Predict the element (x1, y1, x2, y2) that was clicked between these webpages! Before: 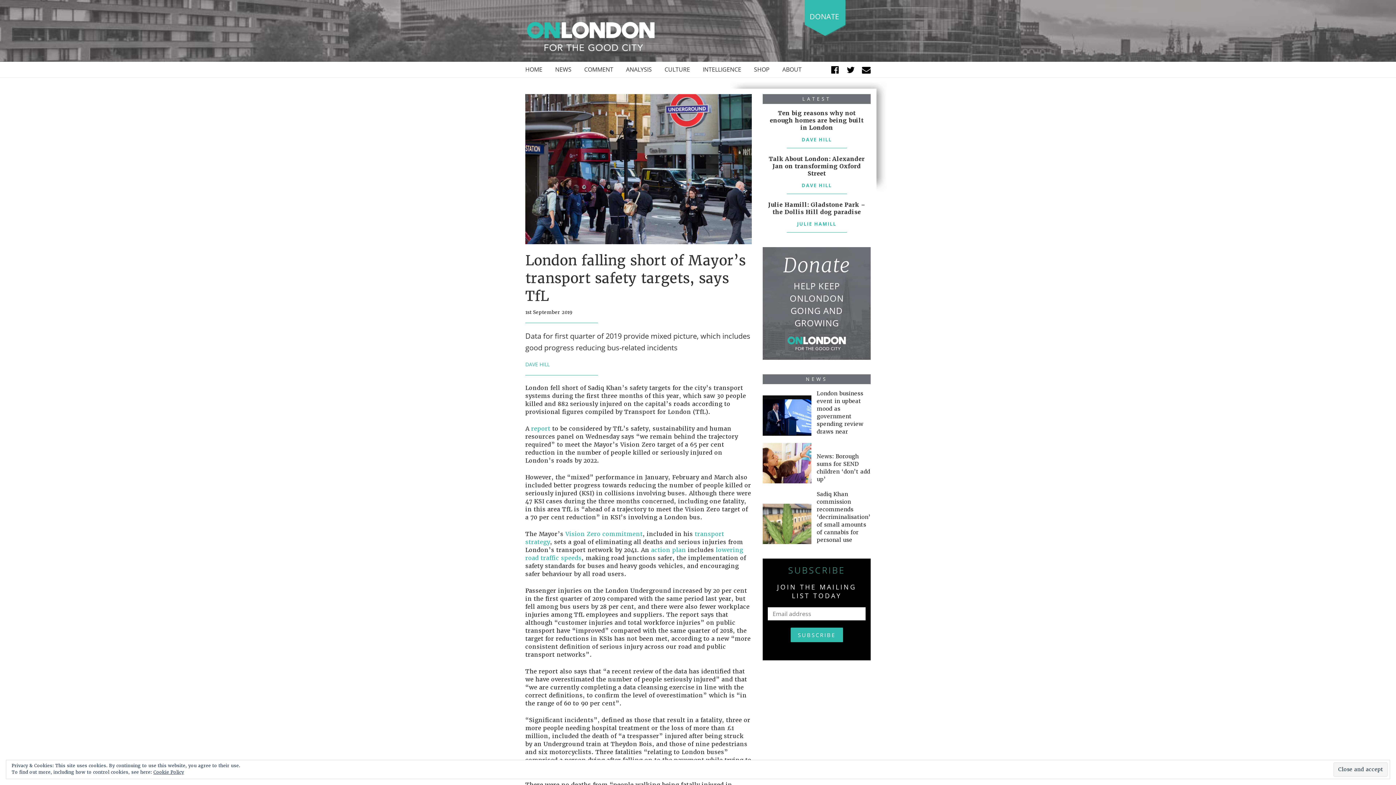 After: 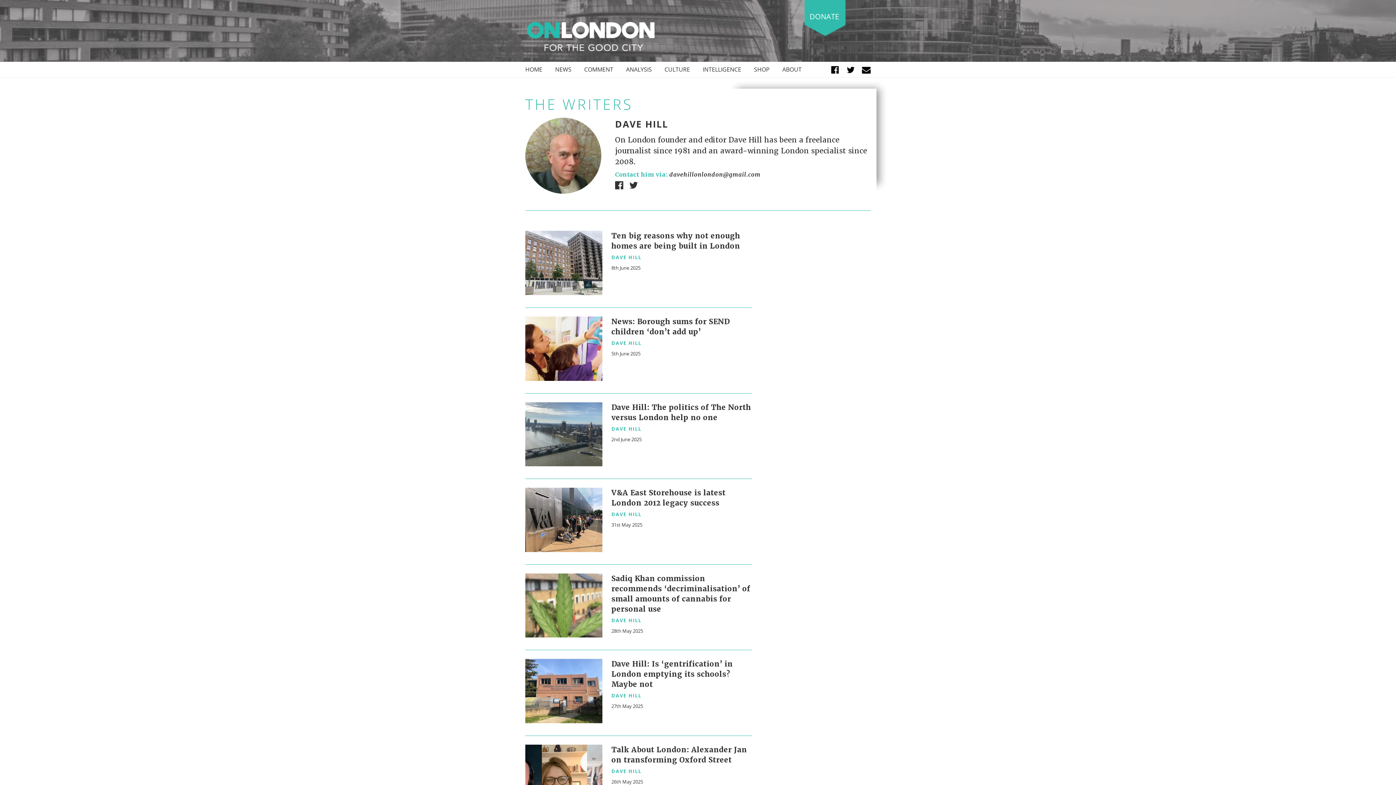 Action: bbox: (525, 360, 549, 367) label: DAVE HILL